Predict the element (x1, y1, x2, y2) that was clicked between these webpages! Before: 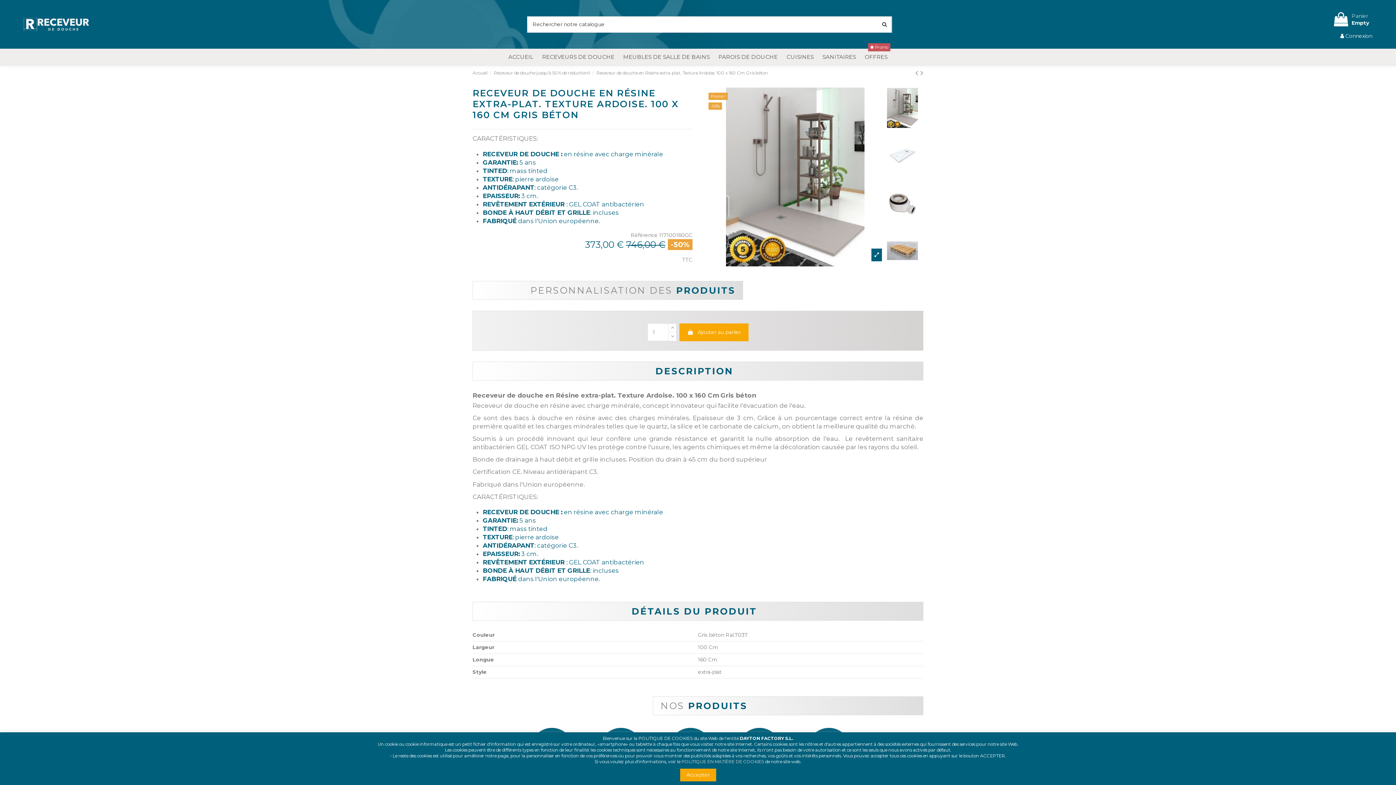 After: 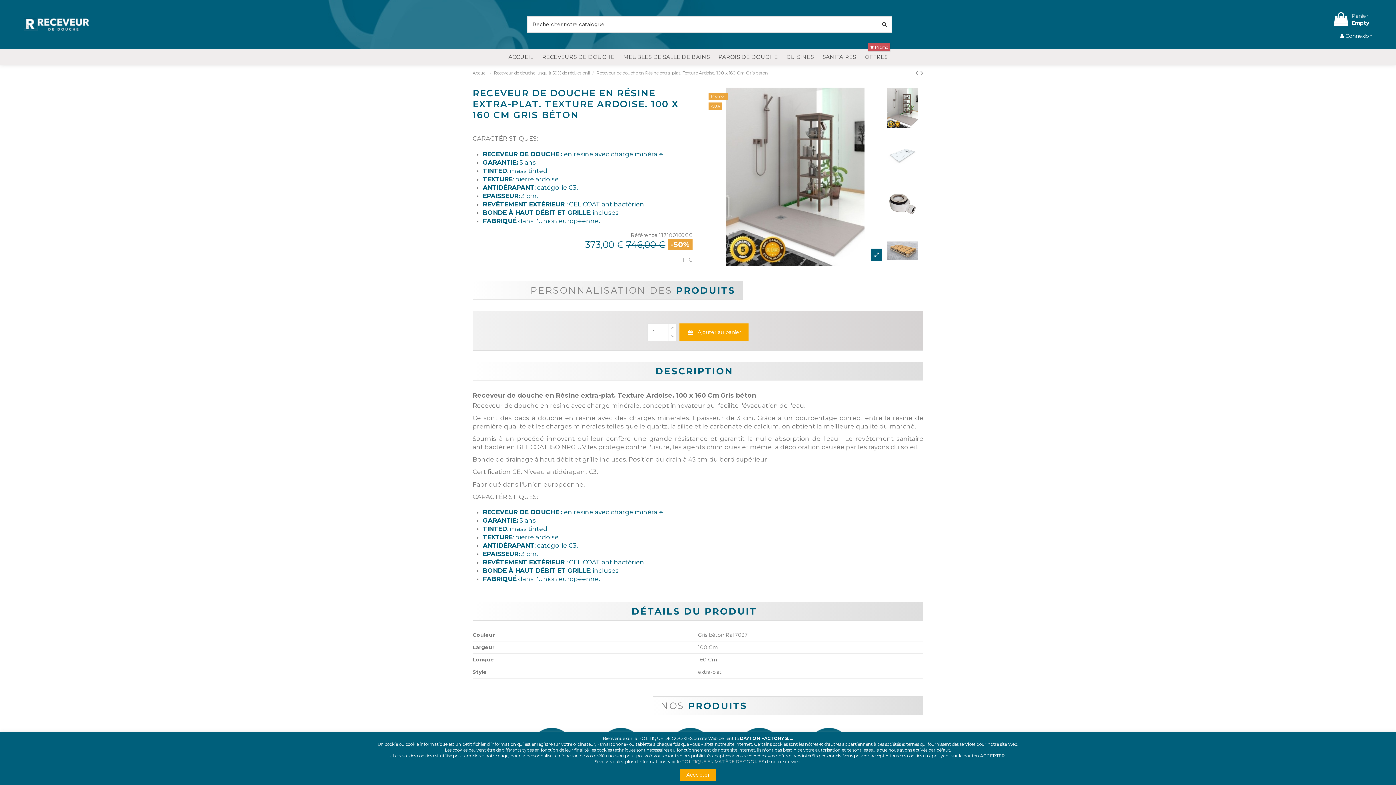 Action: bbox: (681, 759, 764, 764) label: POLITIQUE EN MATIÈRE DE COOKIES